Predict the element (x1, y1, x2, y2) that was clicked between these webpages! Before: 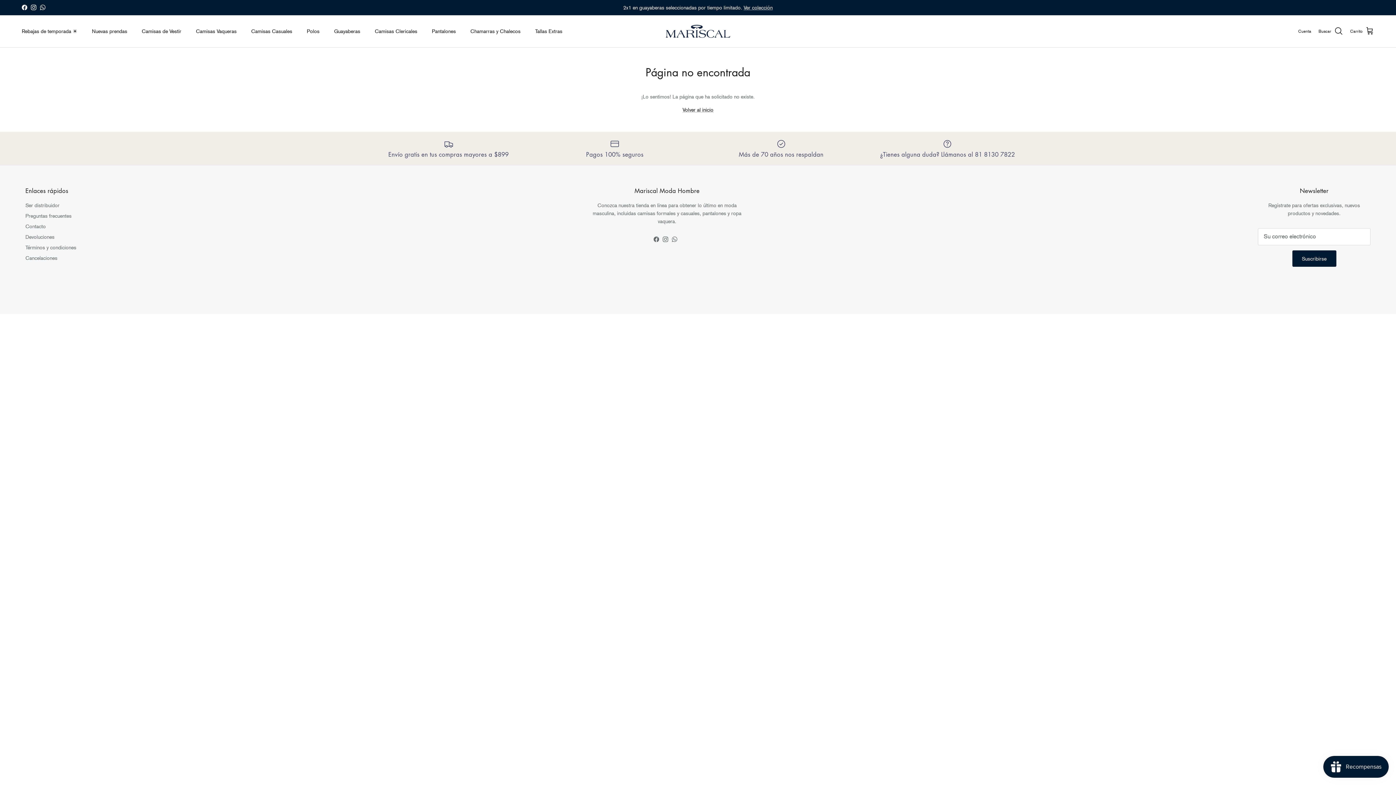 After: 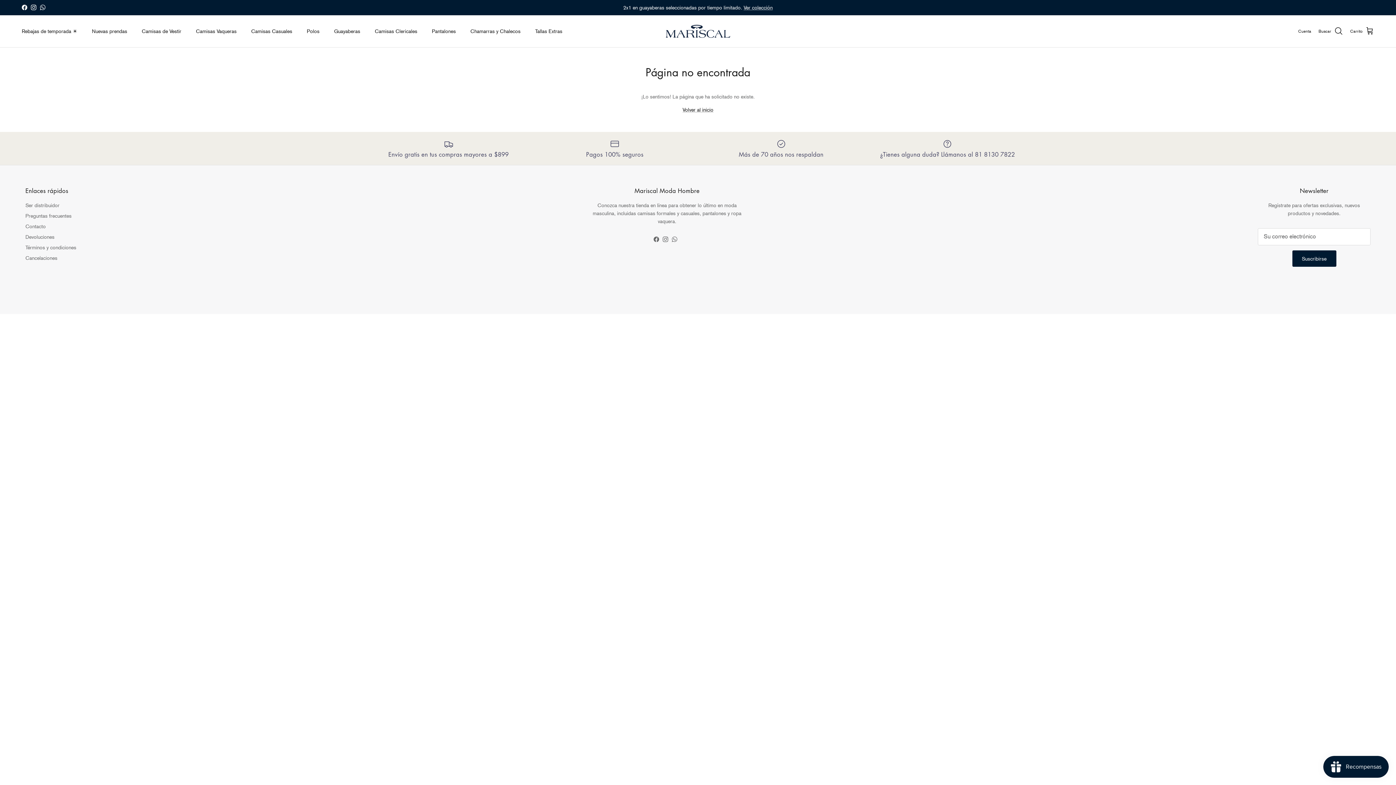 Action: label: Instagram bbox: (662, 236, 668, 242)